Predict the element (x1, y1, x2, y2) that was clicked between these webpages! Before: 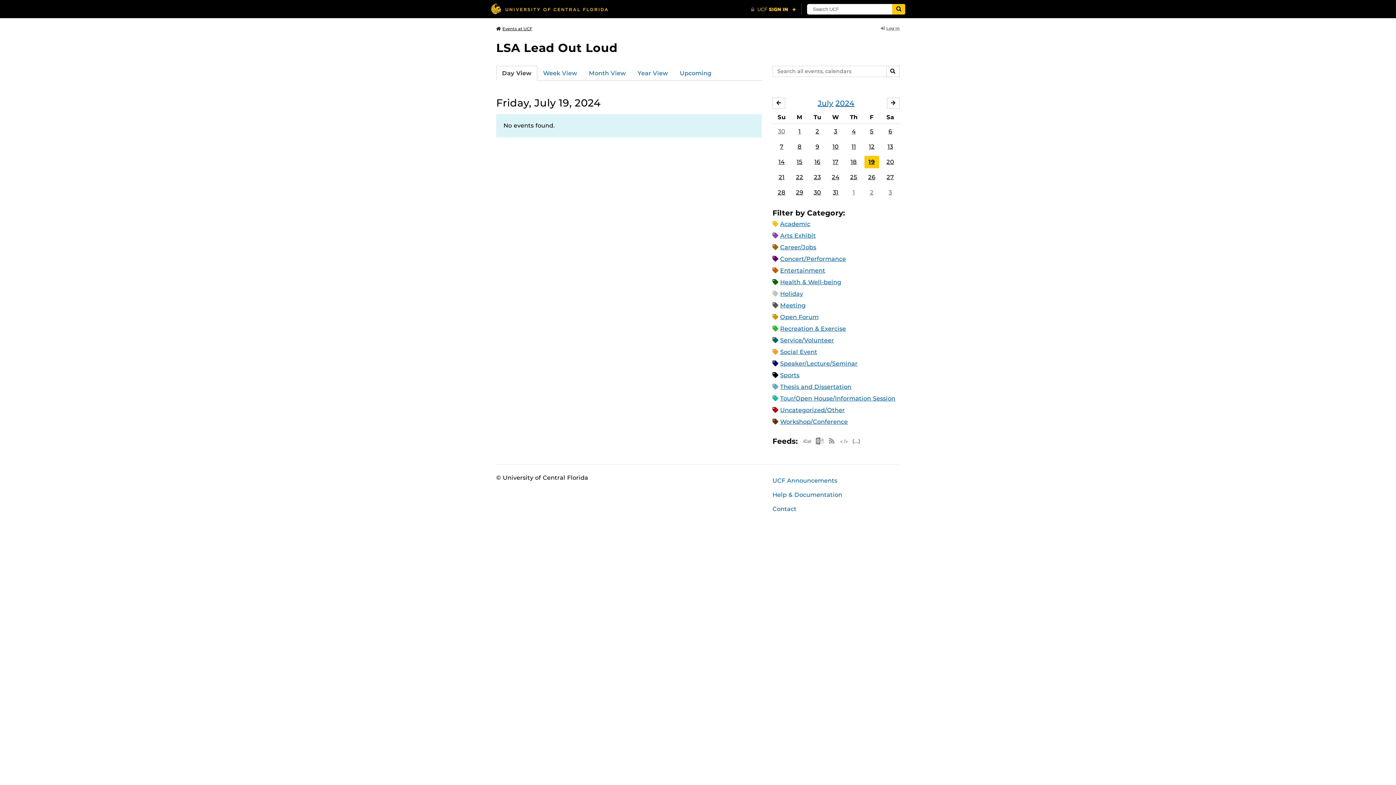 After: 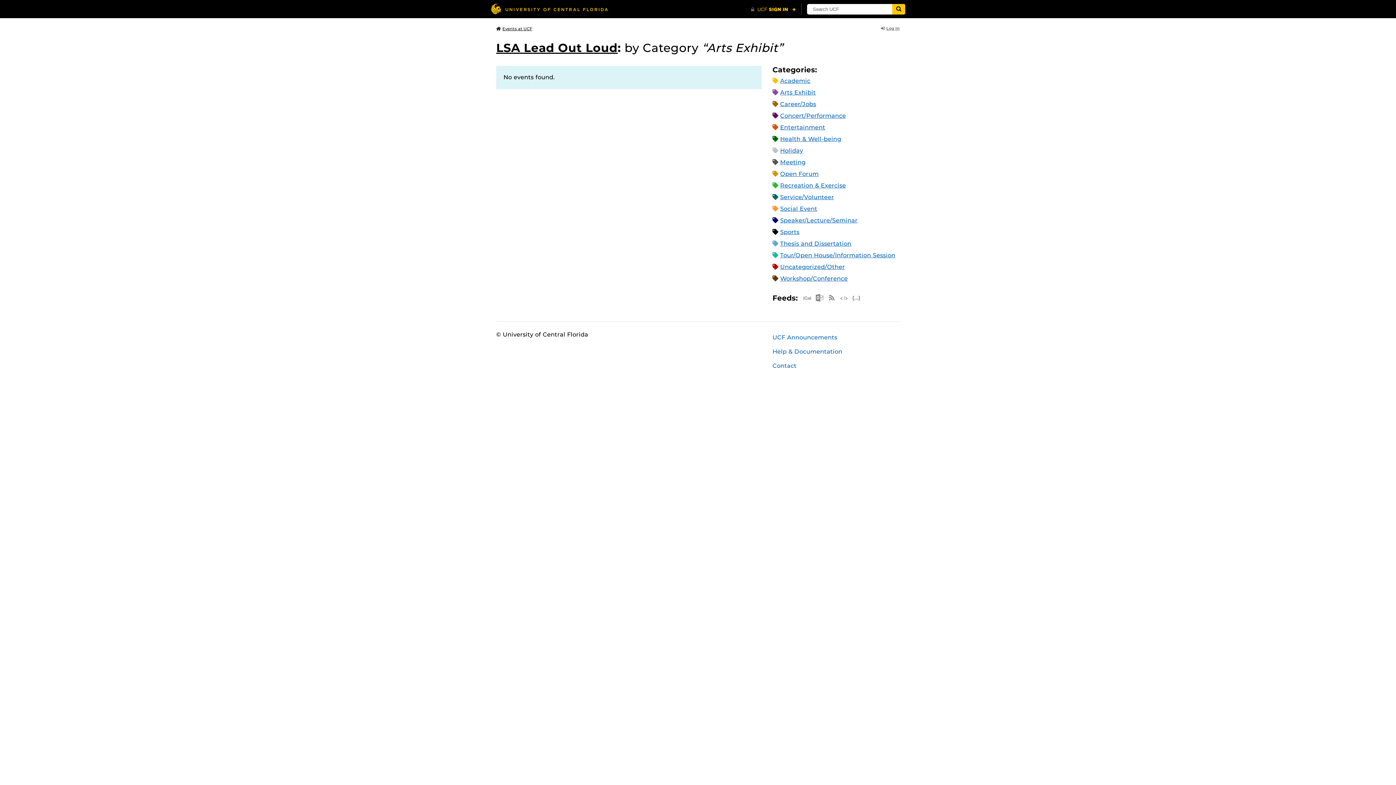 Action: bbox: (780, 232, 816, 239) label: Arts Exhibit